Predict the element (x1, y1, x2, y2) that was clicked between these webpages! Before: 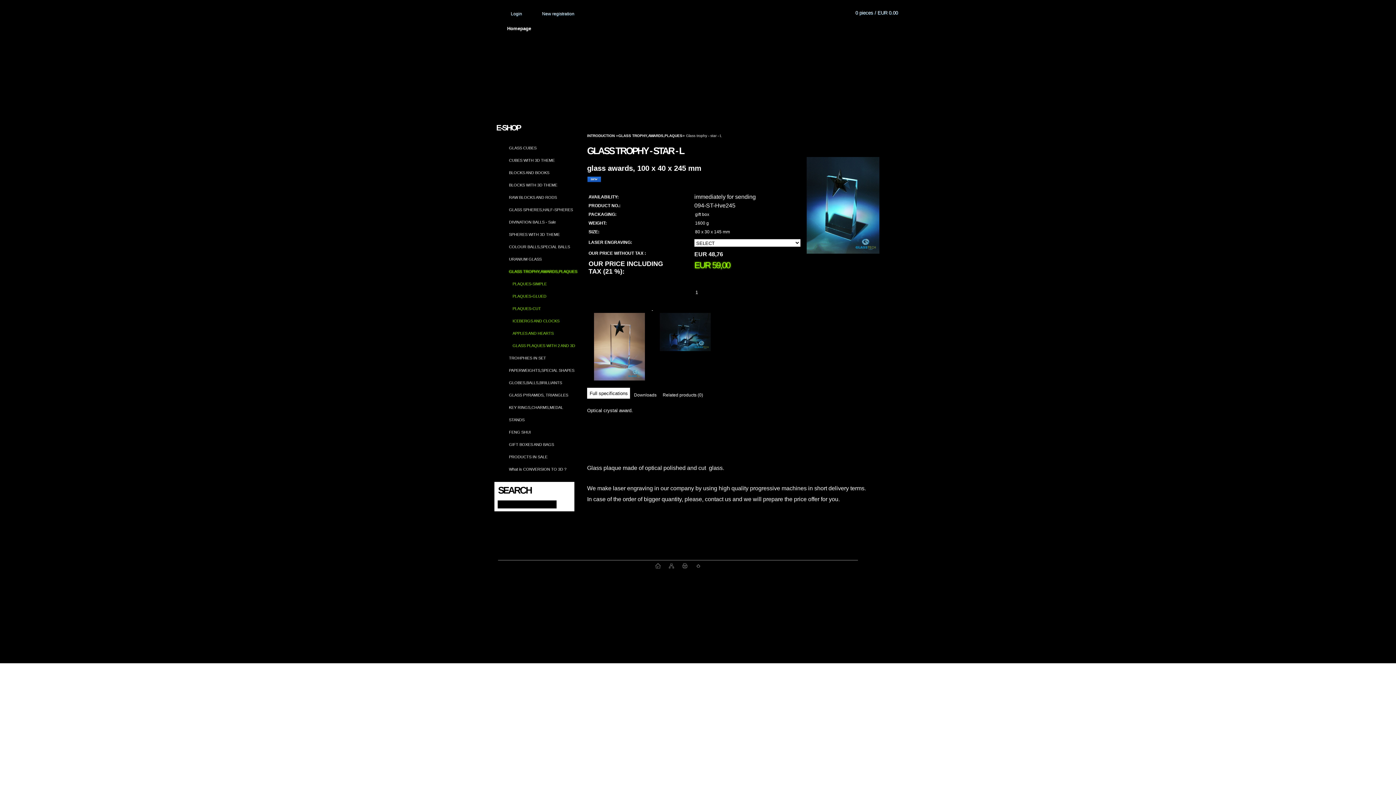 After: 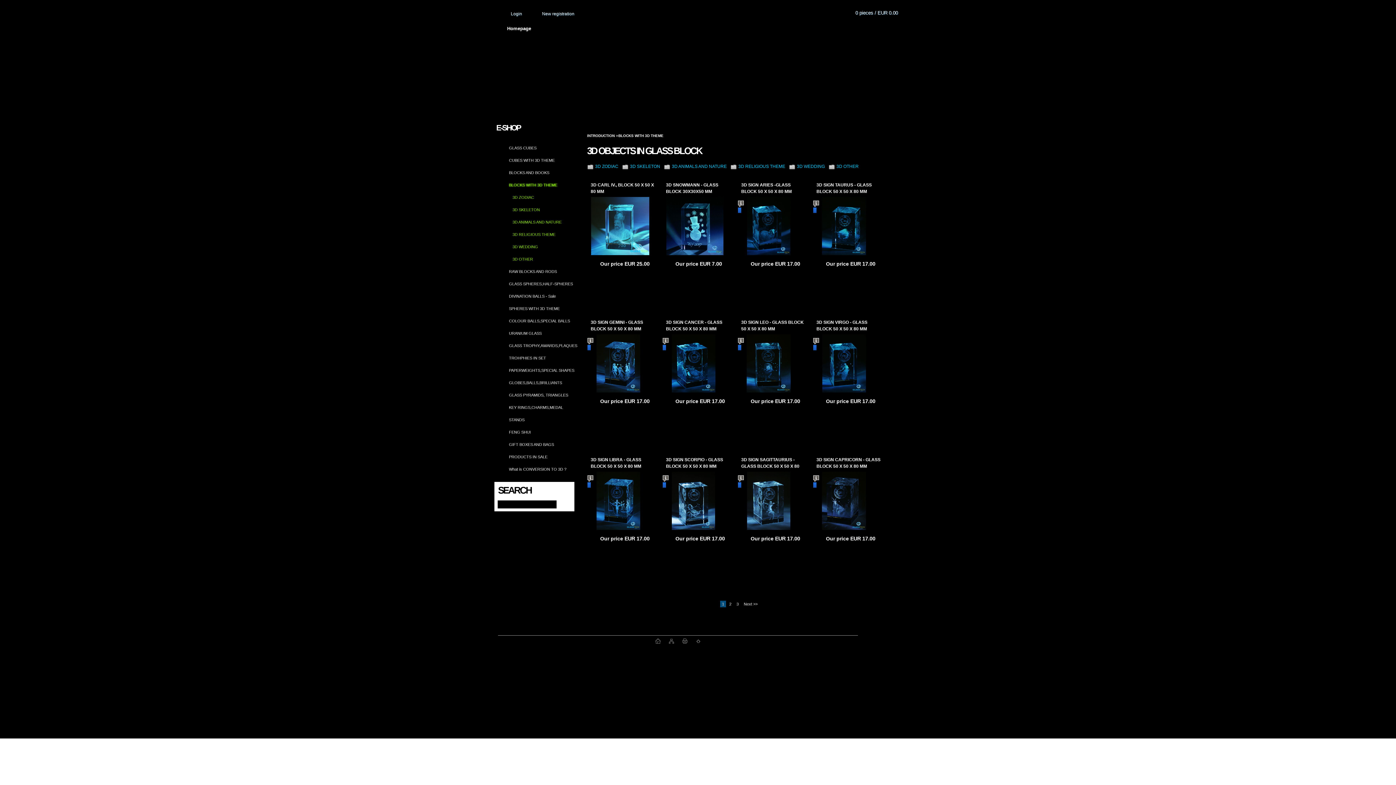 Action: bbox: (498, 178, 581, 191) label: BLOCKS WITH 3D THEME